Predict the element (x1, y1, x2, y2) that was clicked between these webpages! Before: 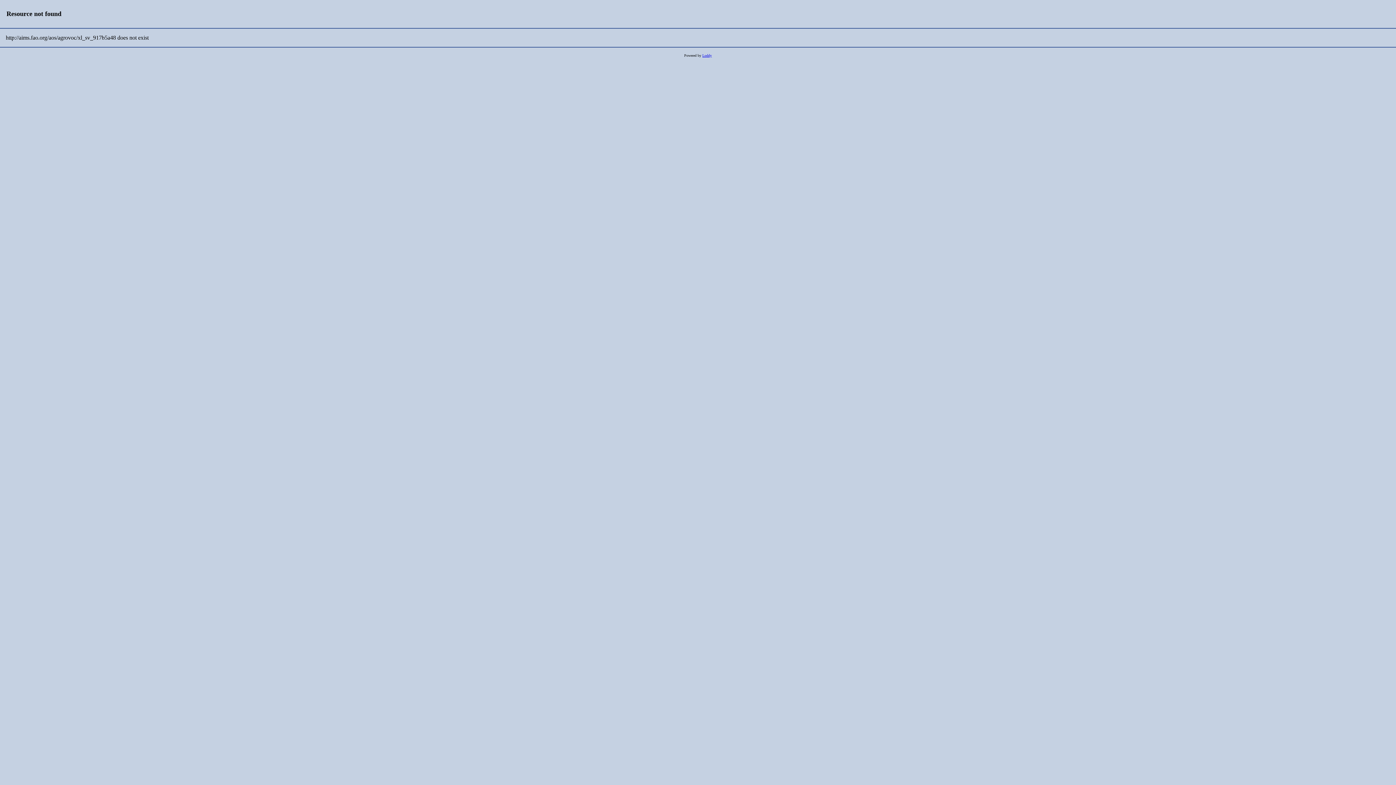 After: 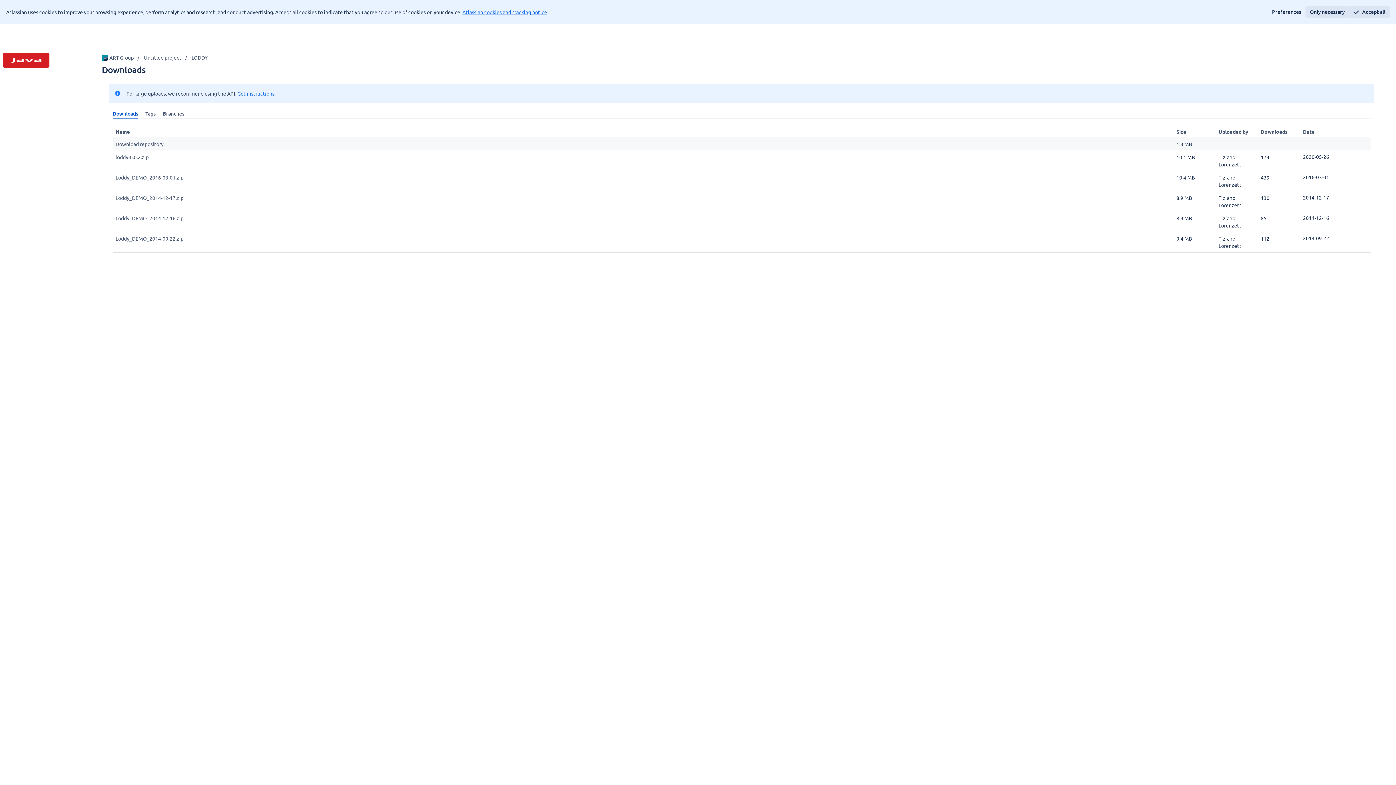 Action: bbox: (702, 53, 712, 57) label: Loddy